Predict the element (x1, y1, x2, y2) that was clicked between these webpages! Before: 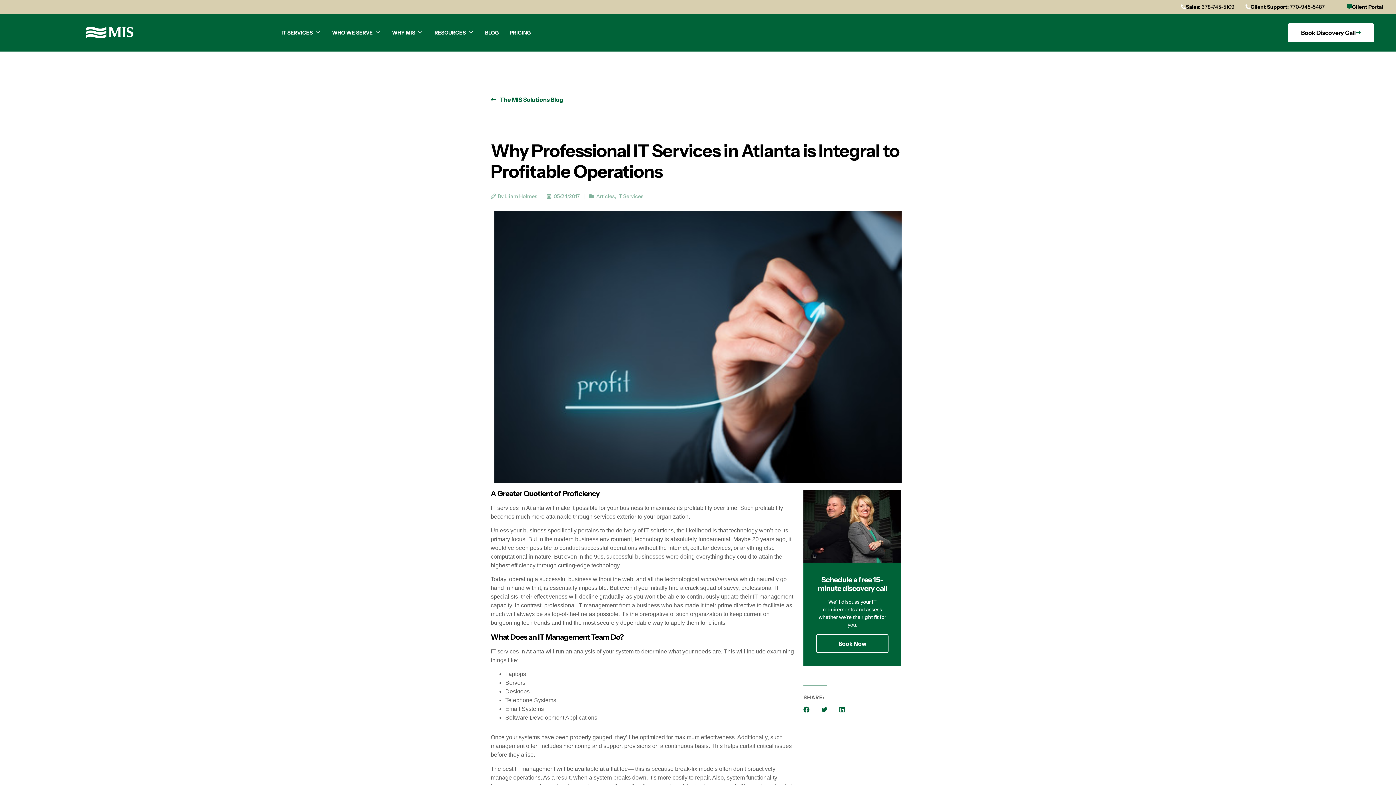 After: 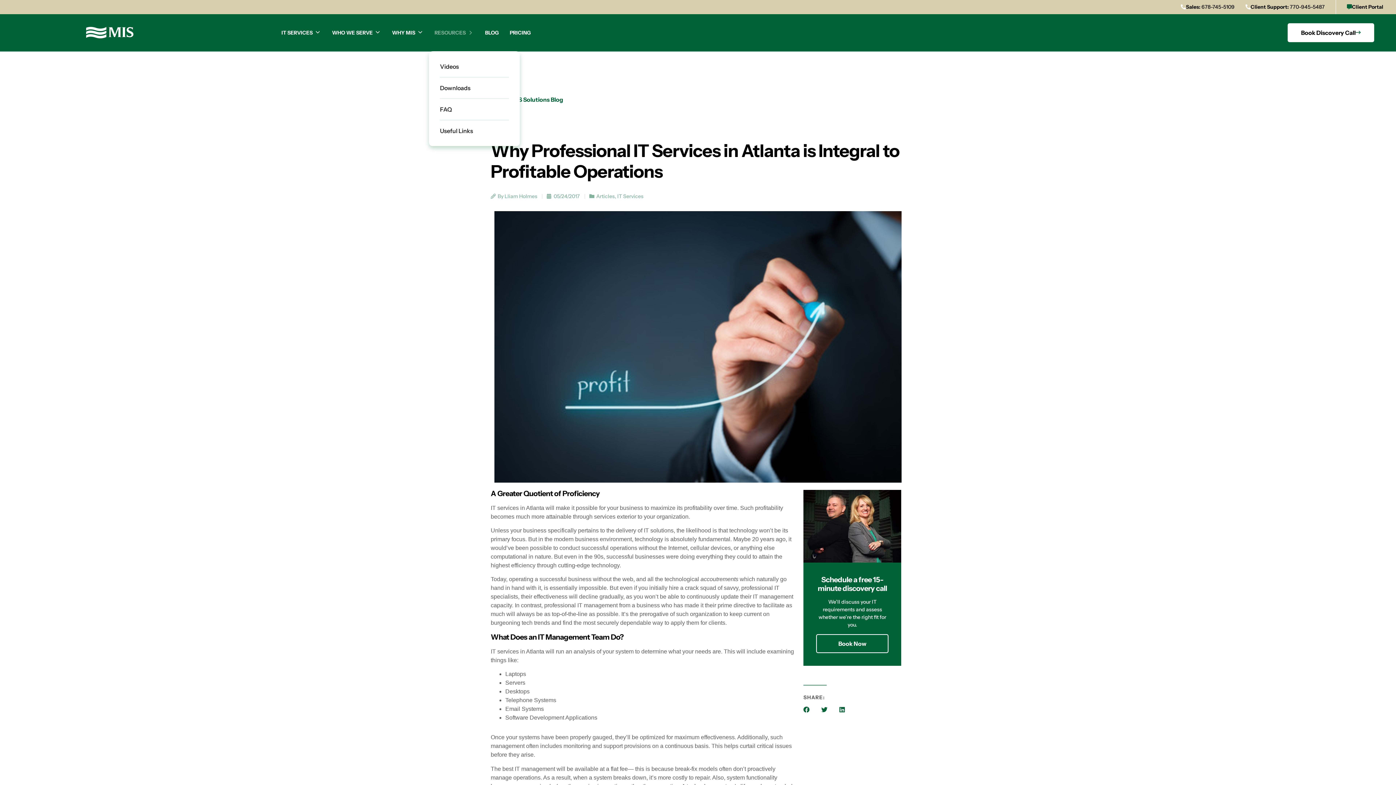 Action: label: RESOURCES bbox: (429, 27, 475, 38)